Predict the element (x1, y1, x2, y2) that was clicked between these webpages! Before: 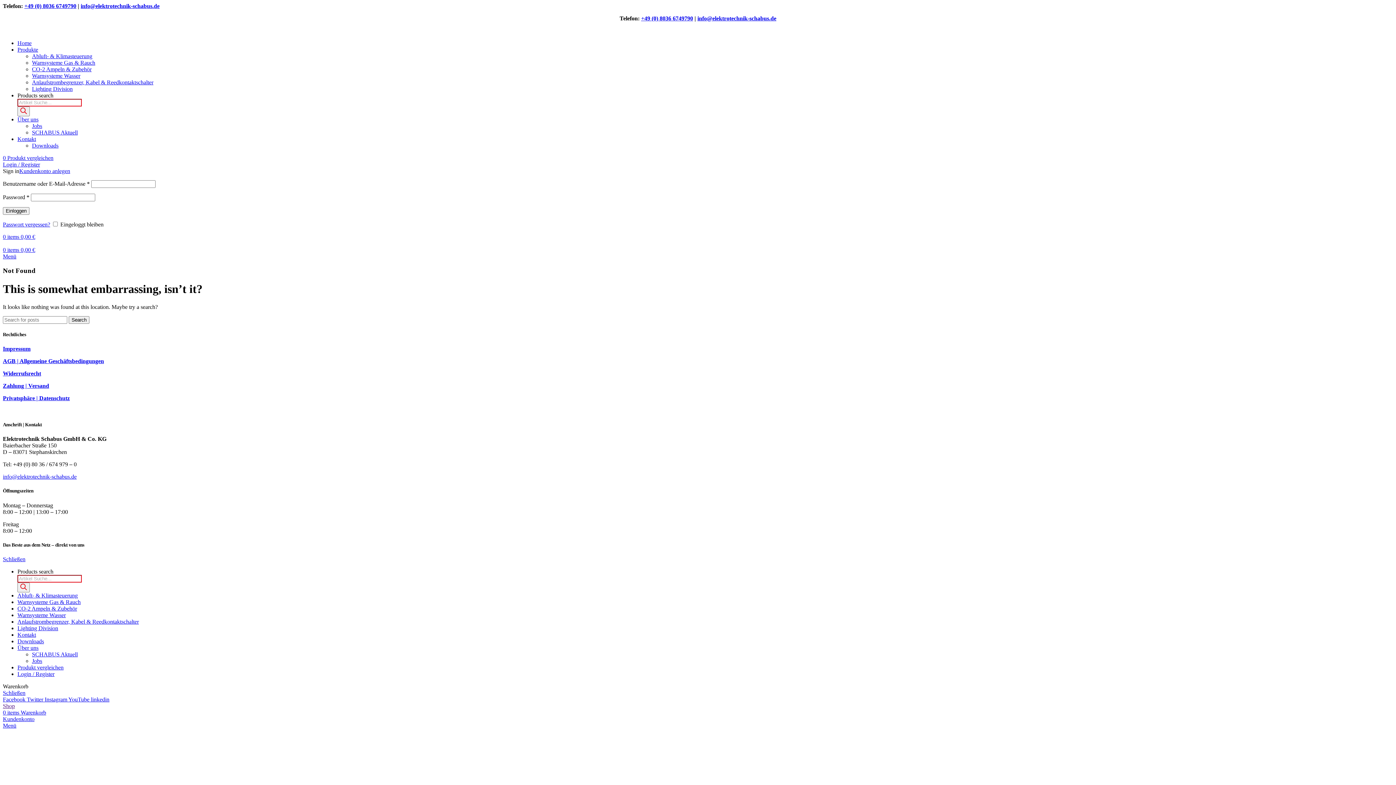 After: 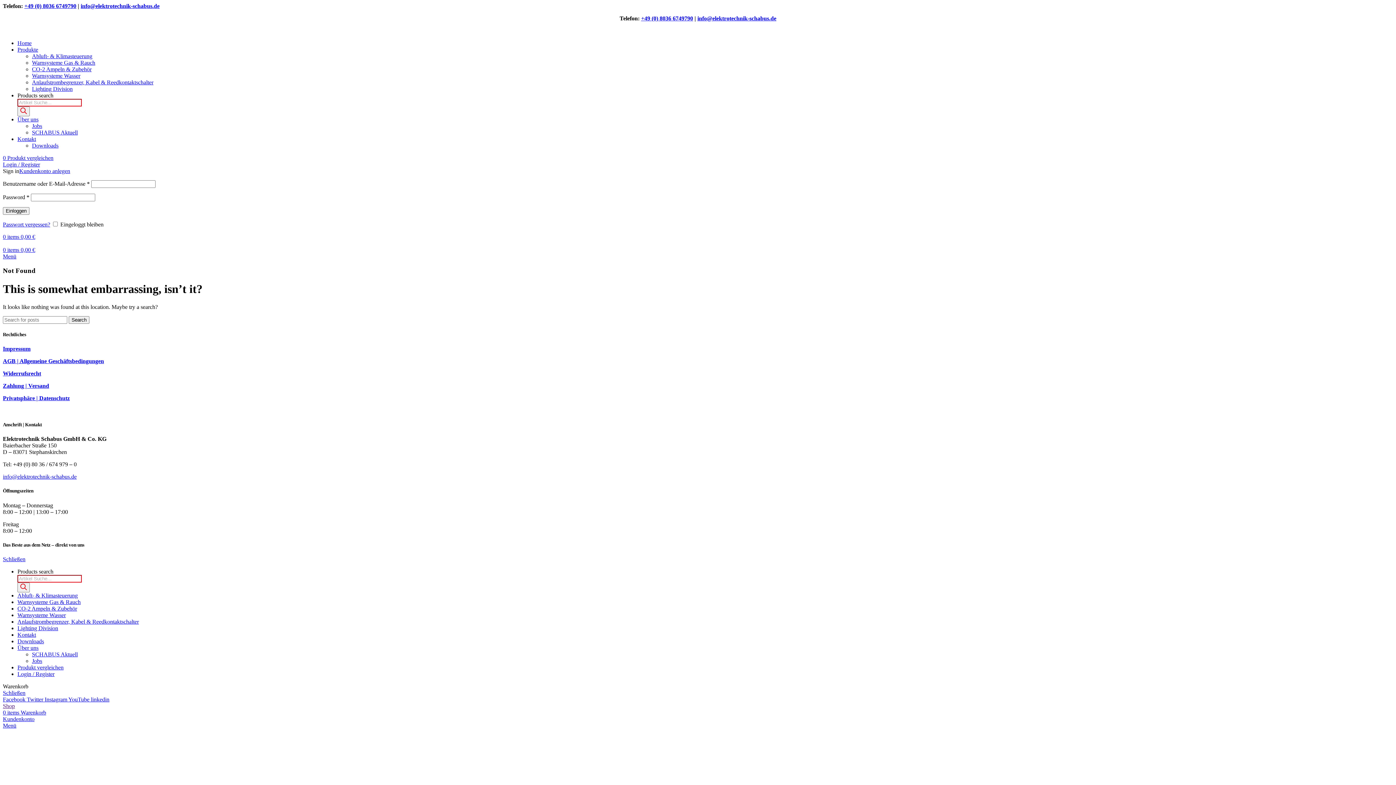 Action: bbox: (2, 556, 25, 562) label: Schließen